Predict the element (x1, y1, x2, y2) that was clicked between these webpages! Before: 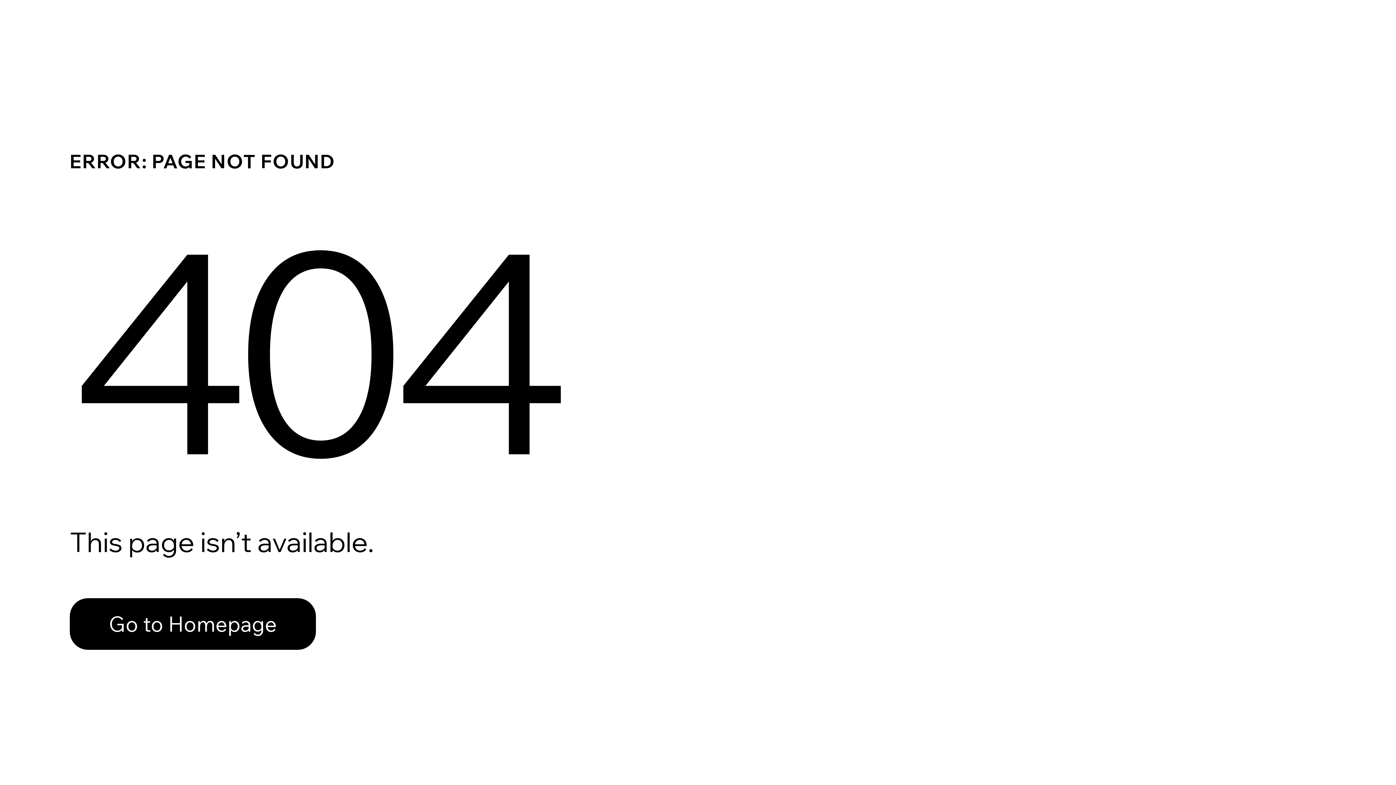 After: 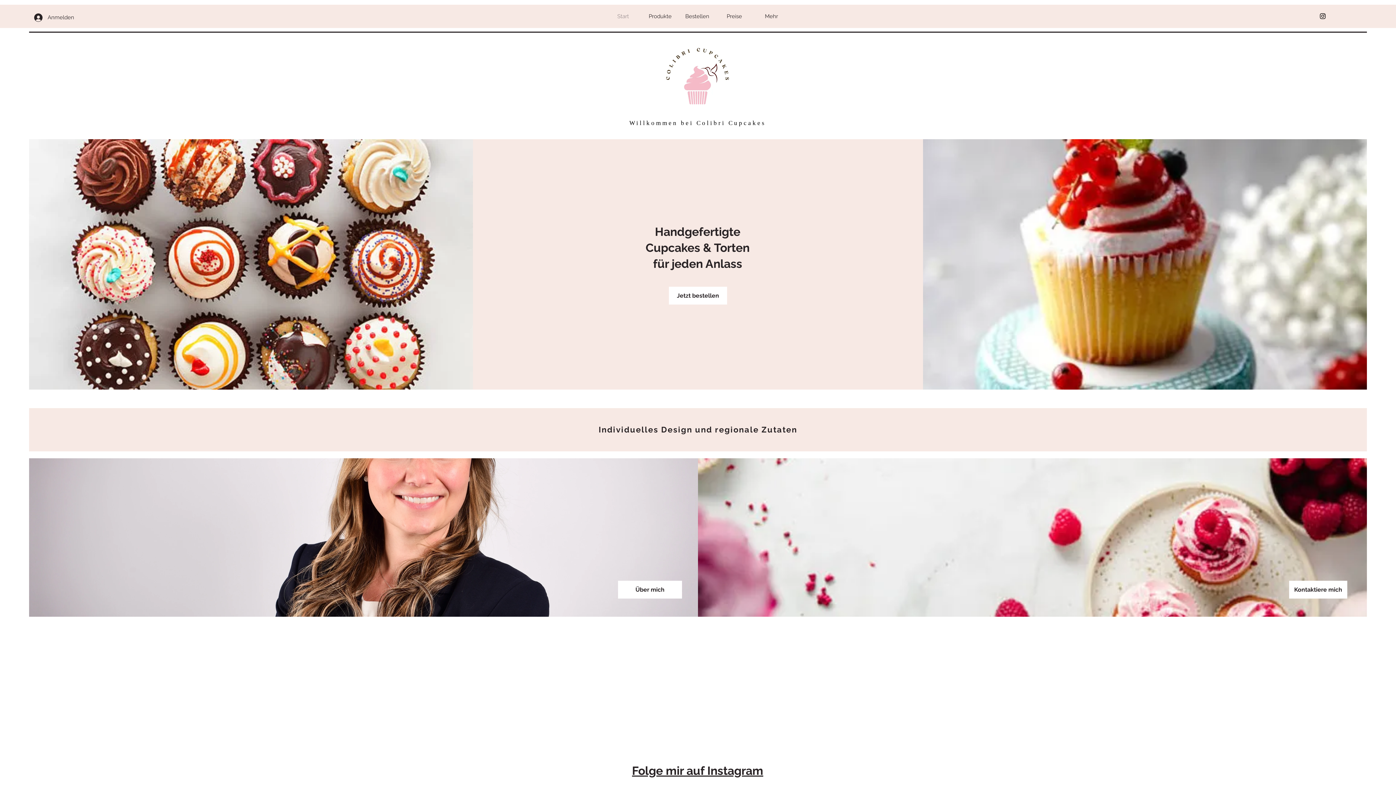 Action: label: Go to Homepage bbox: (69, 598, 316, 650)